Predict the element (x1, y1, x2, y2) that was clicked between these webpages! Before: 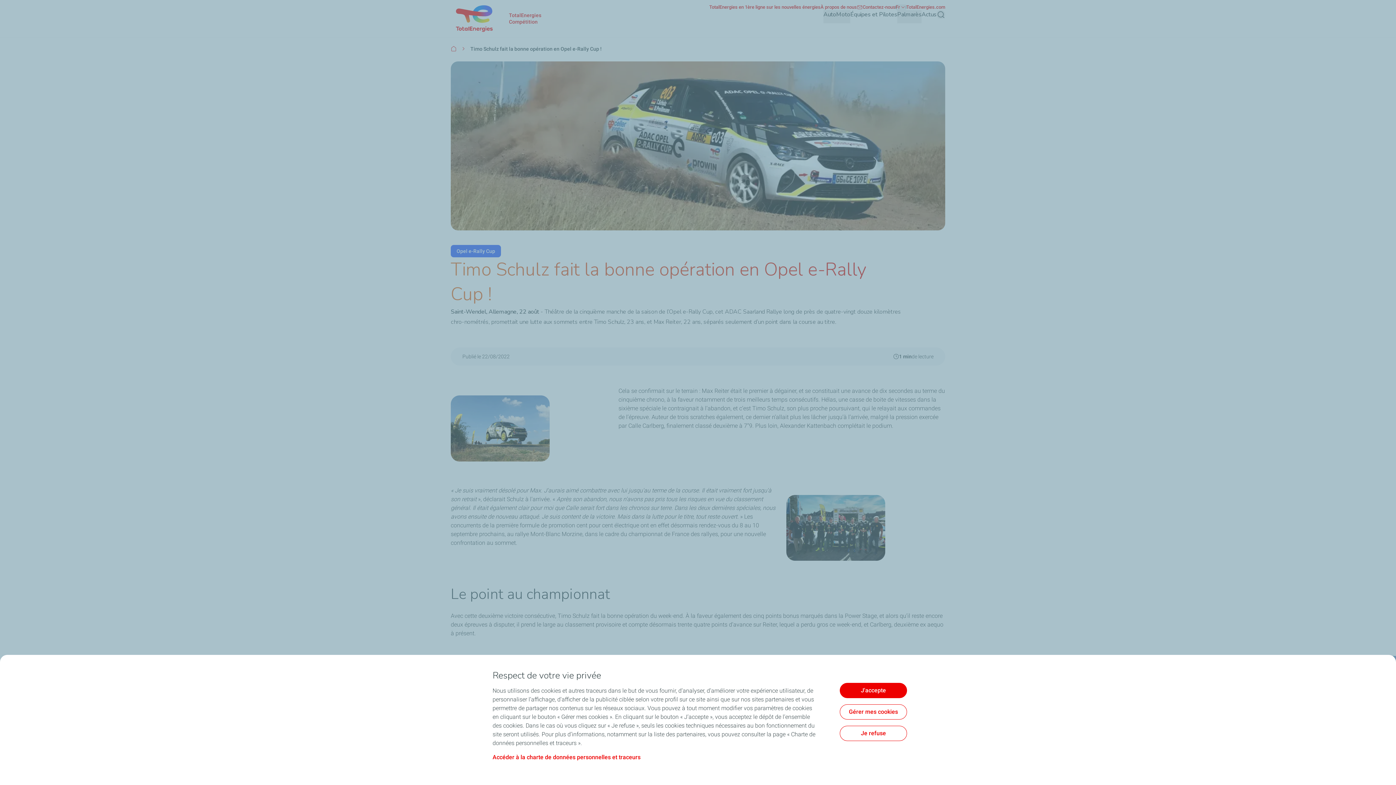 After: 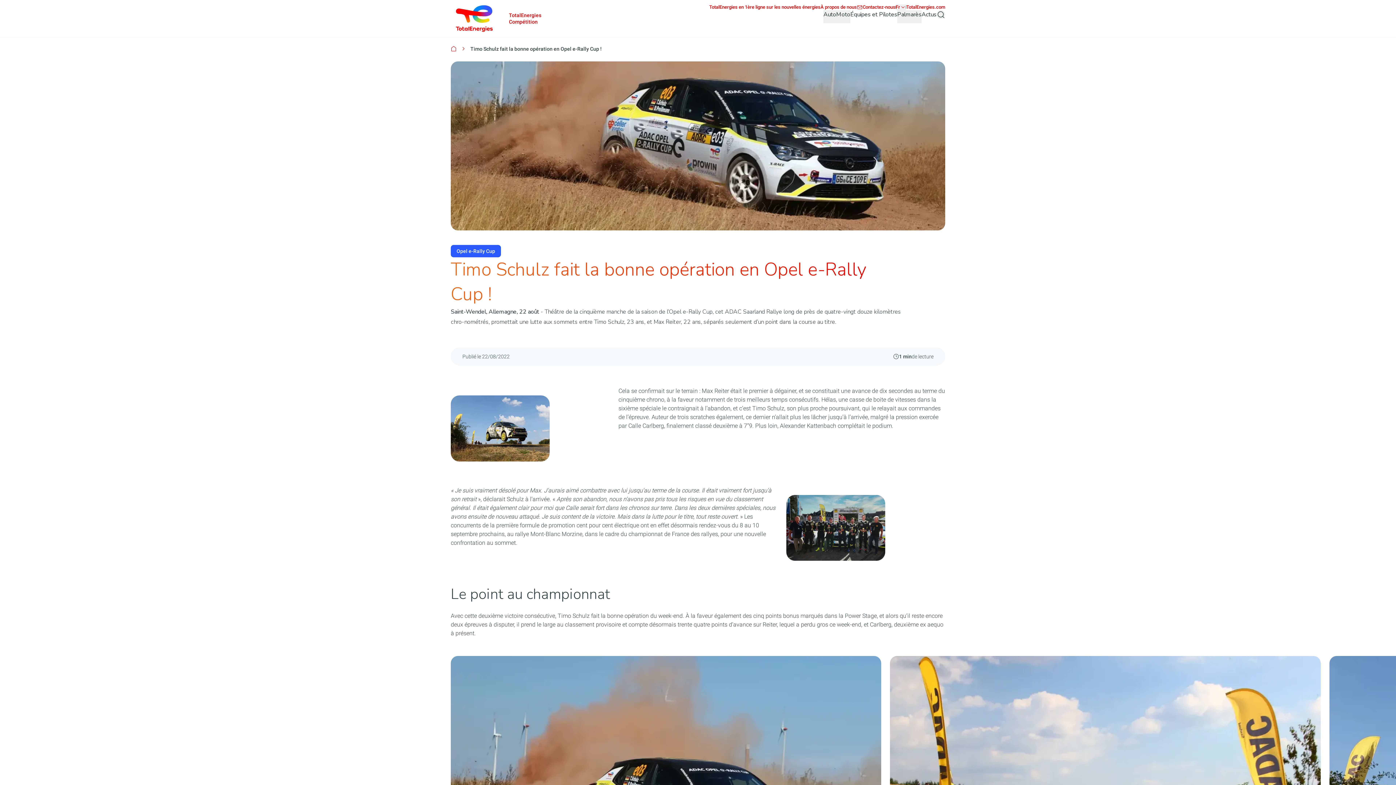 Action: bbox: (840, 726, 907, 741) label: Je refuse